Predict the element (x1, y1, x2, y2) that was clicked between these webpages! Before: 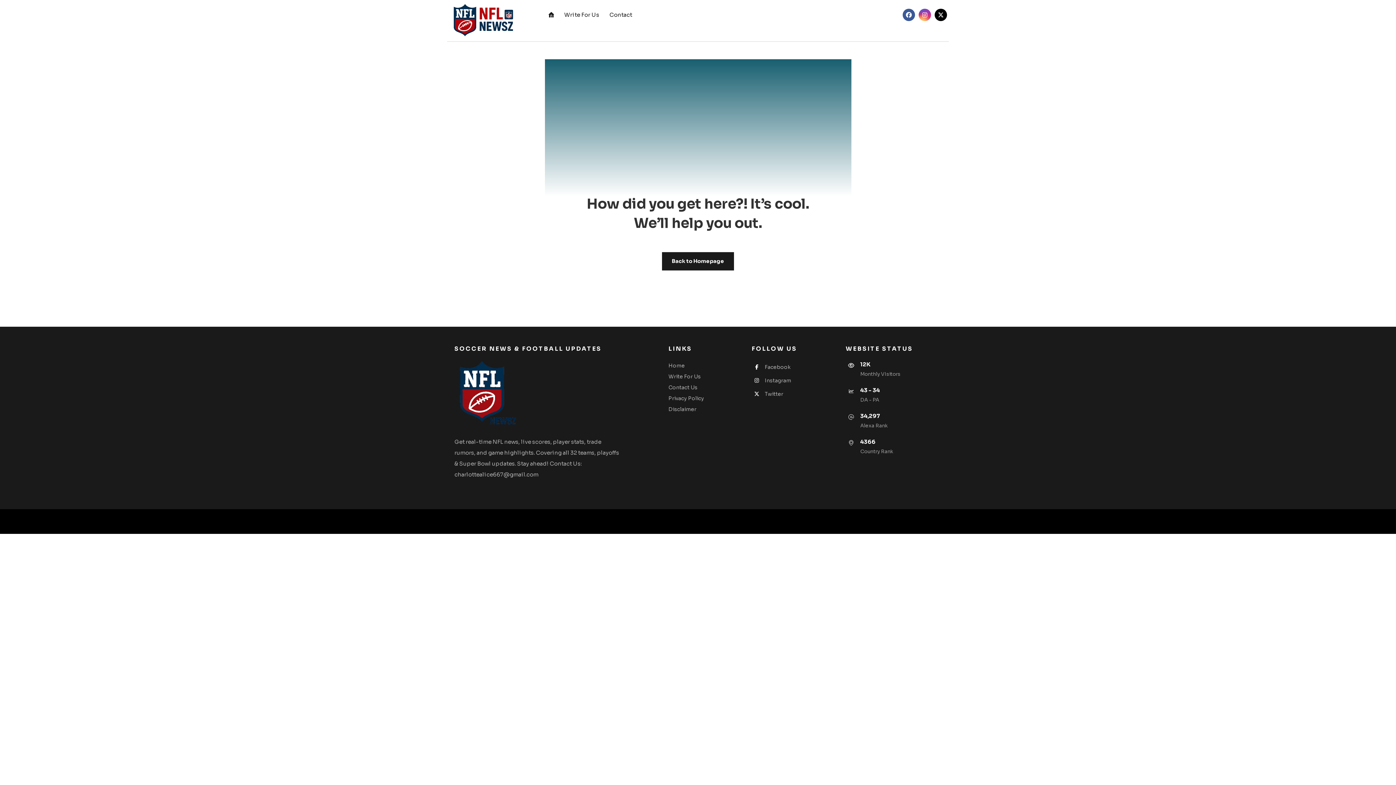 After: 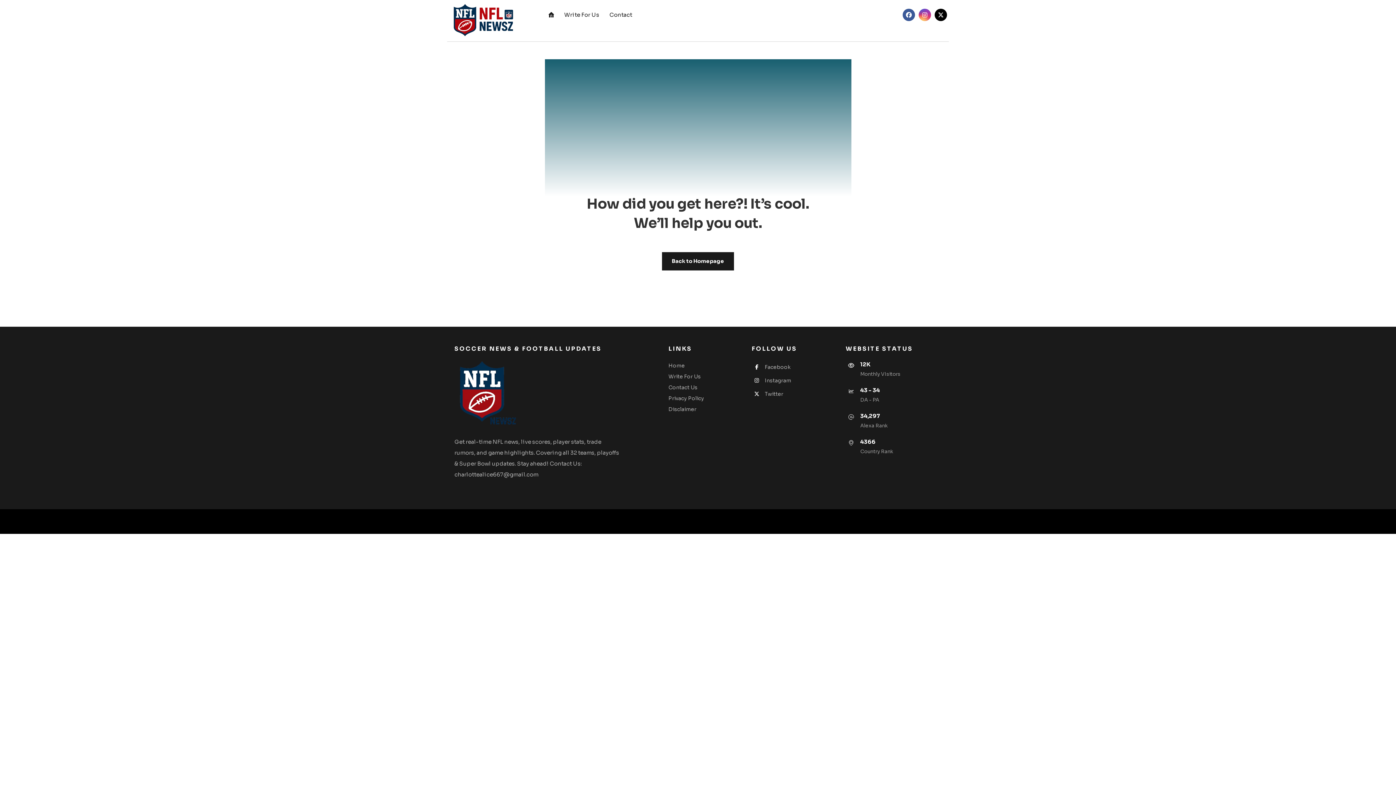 Action: bbox: (751, 390, 783, 397) label: Twitter